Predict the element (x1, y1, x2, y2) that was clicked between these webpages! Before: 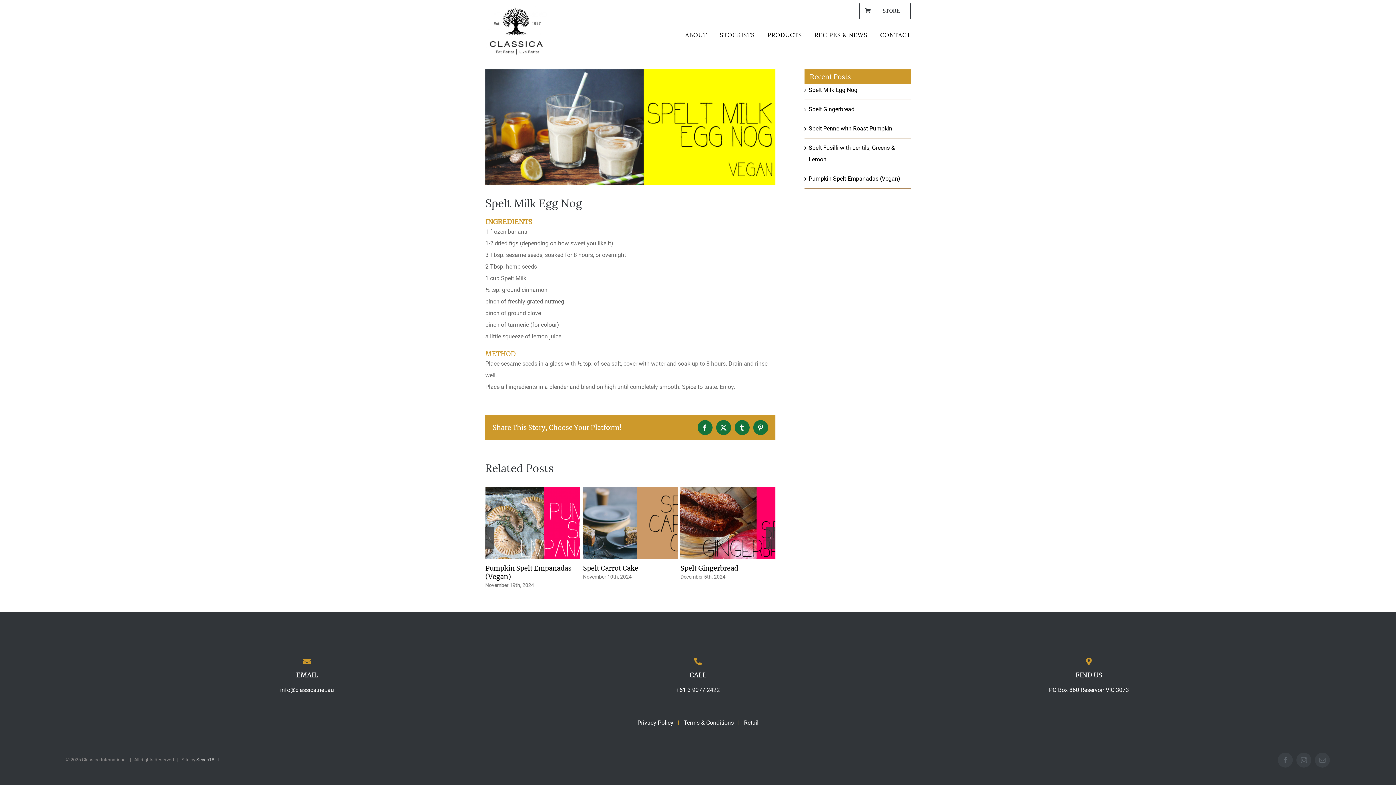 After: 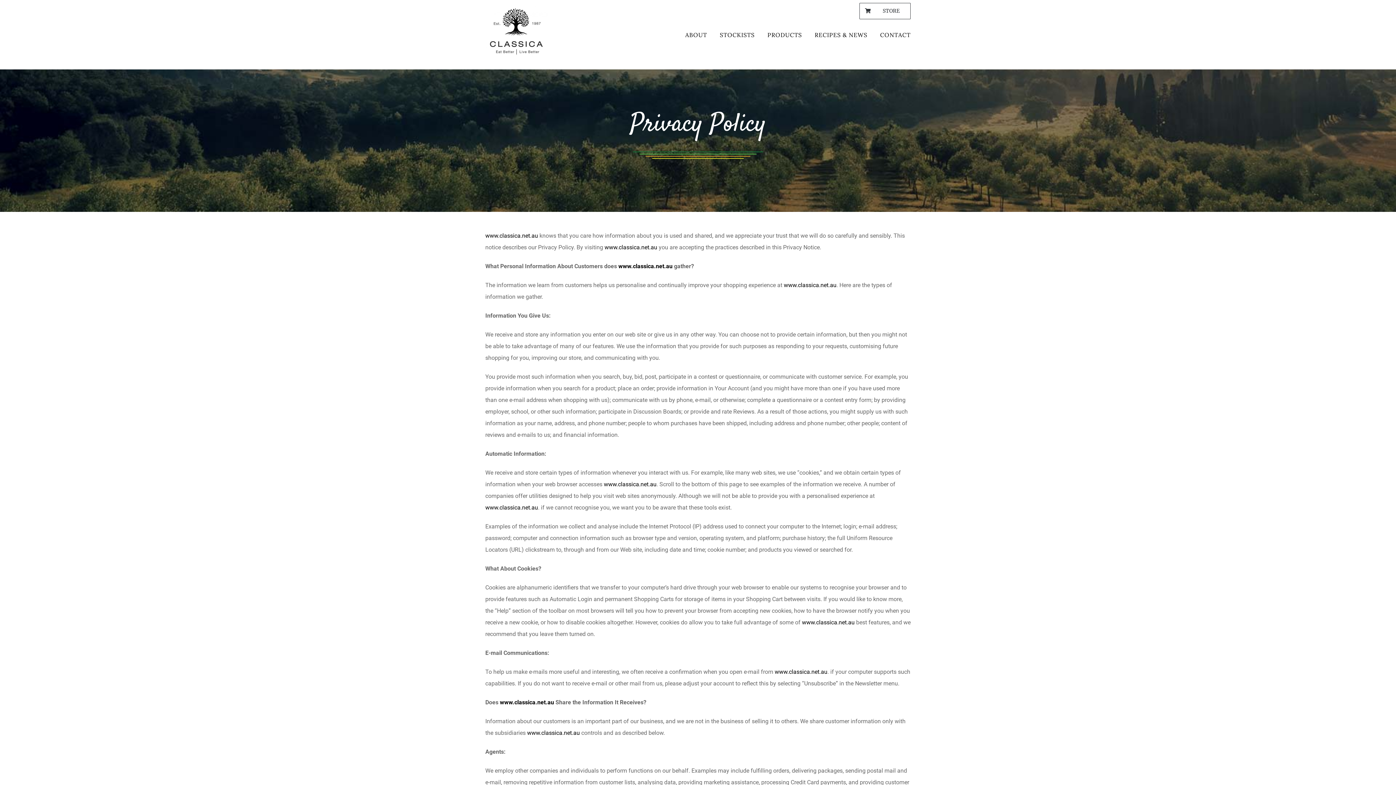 Action: label: Privacy Policy bbox: (637, 719, 673, 726)